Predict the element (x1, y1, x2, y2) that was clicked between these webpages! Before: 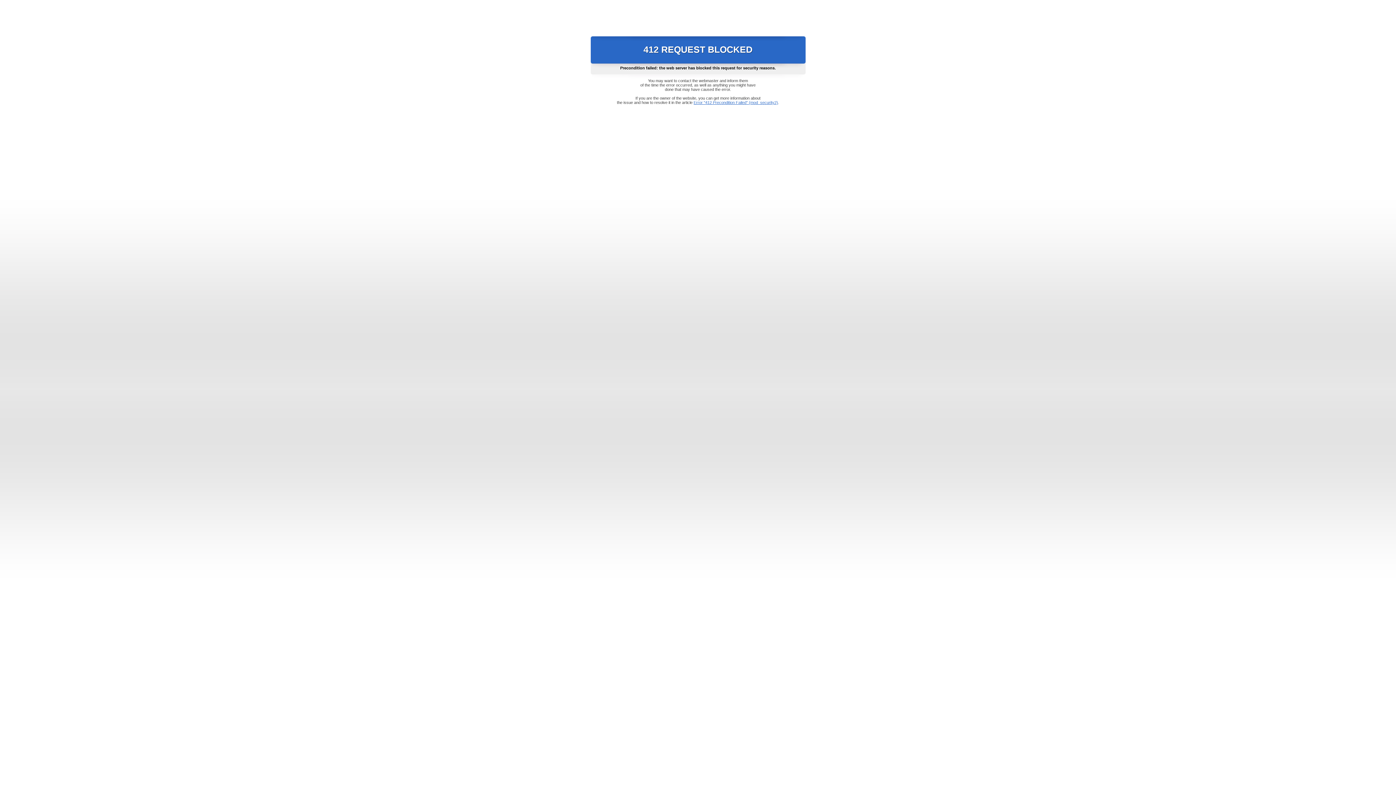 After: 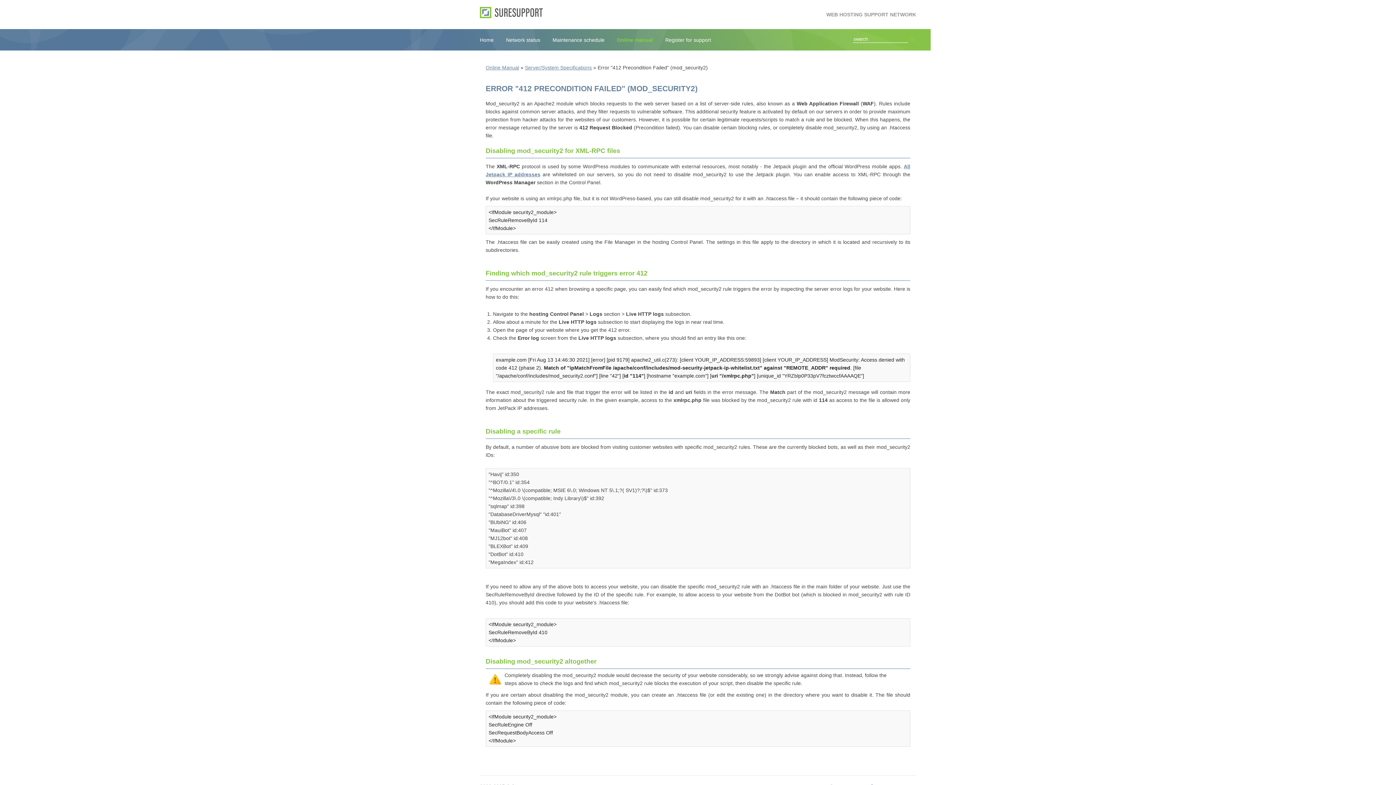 Action: label: Error "412 Precondition Failed" (mod_security2) bbox: (693, 100, 778, 104)